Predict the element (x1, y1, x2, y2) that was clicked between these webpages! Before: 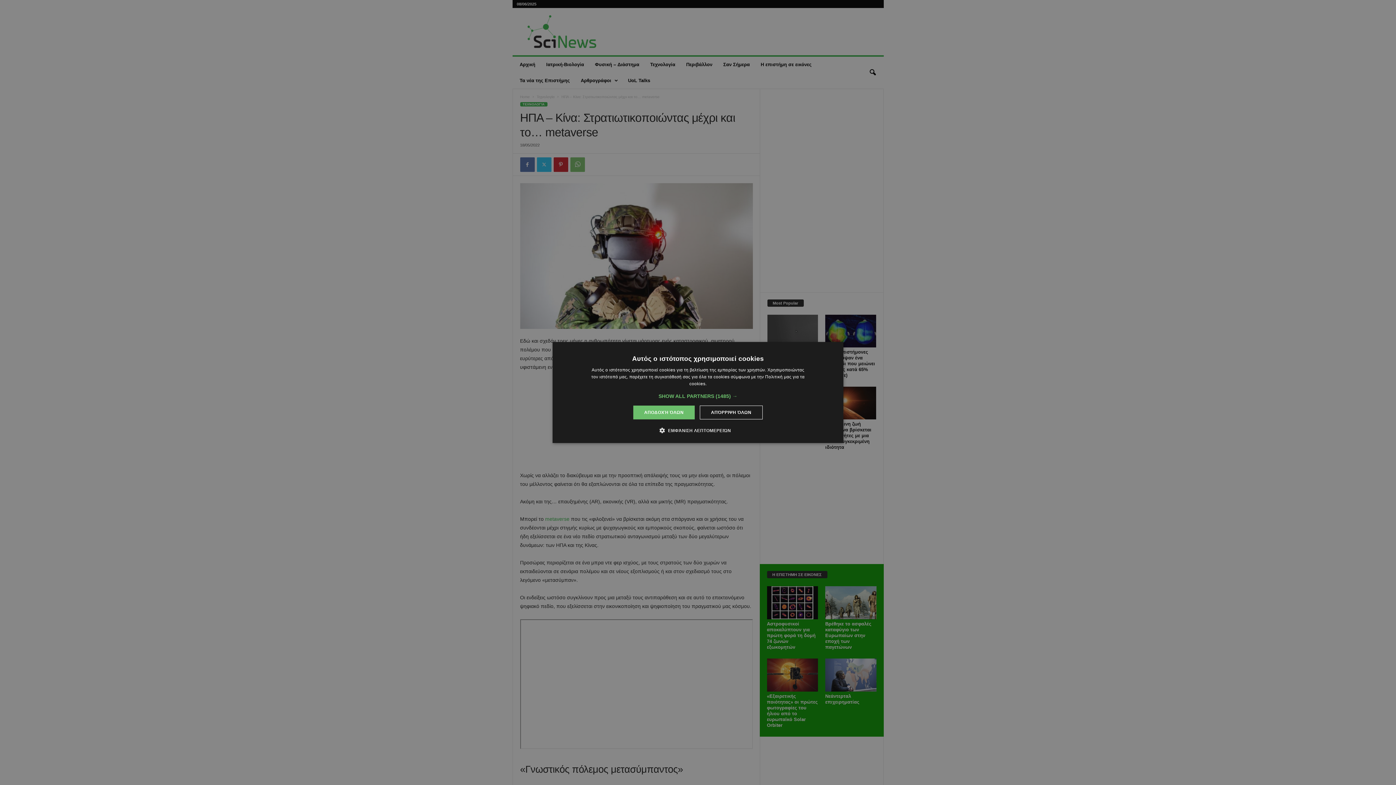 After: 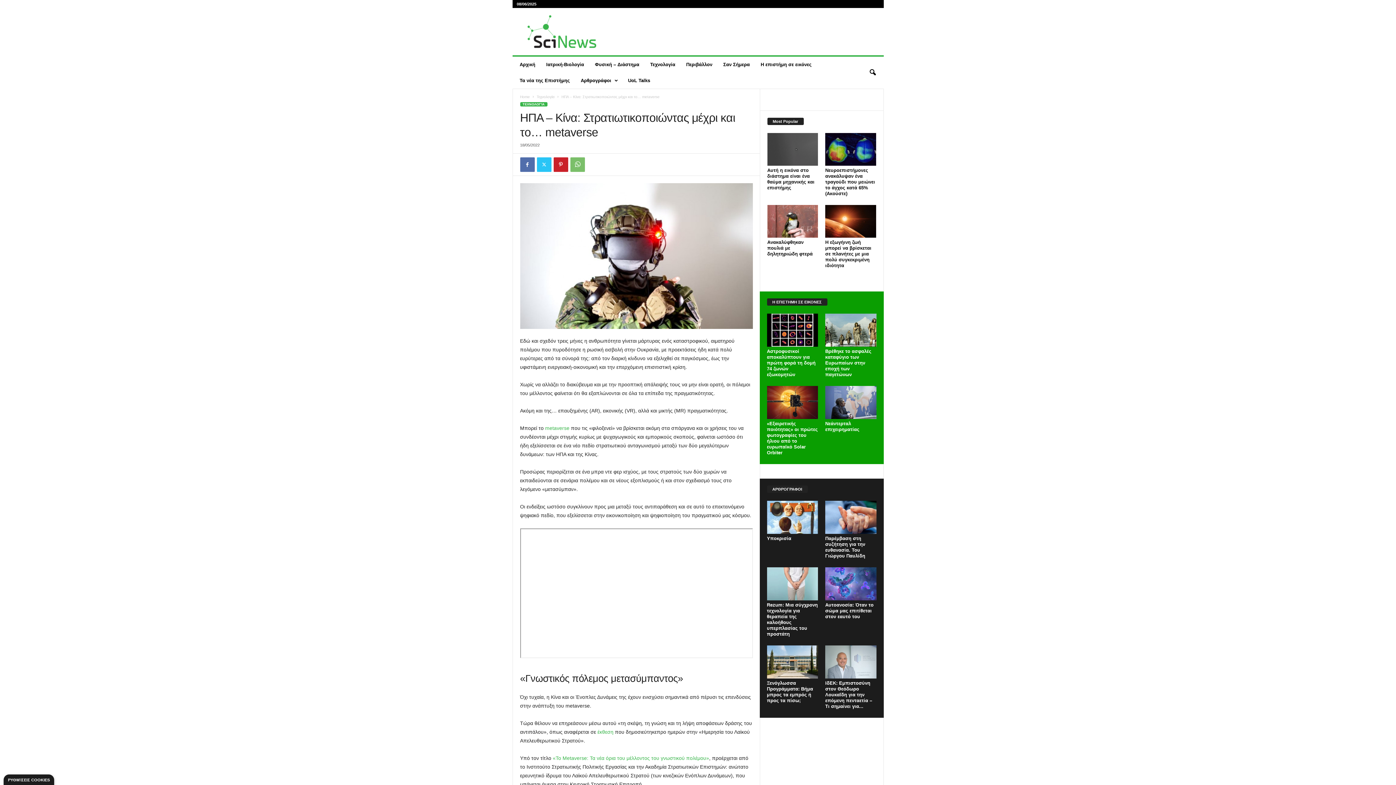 Action: bbox: (633, 405, 694, 419) label: ΑΠΟΔΟΧΉ ΌΛΩΝ